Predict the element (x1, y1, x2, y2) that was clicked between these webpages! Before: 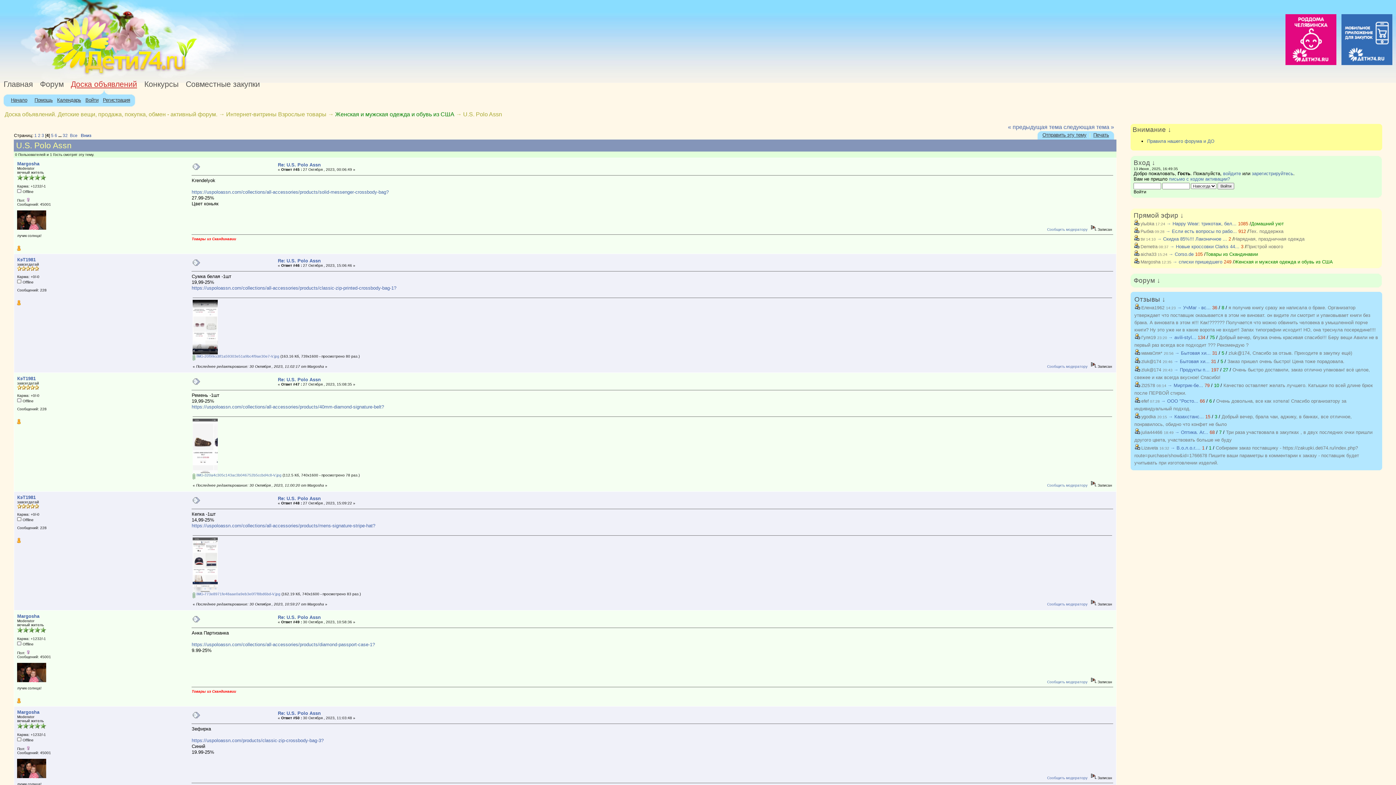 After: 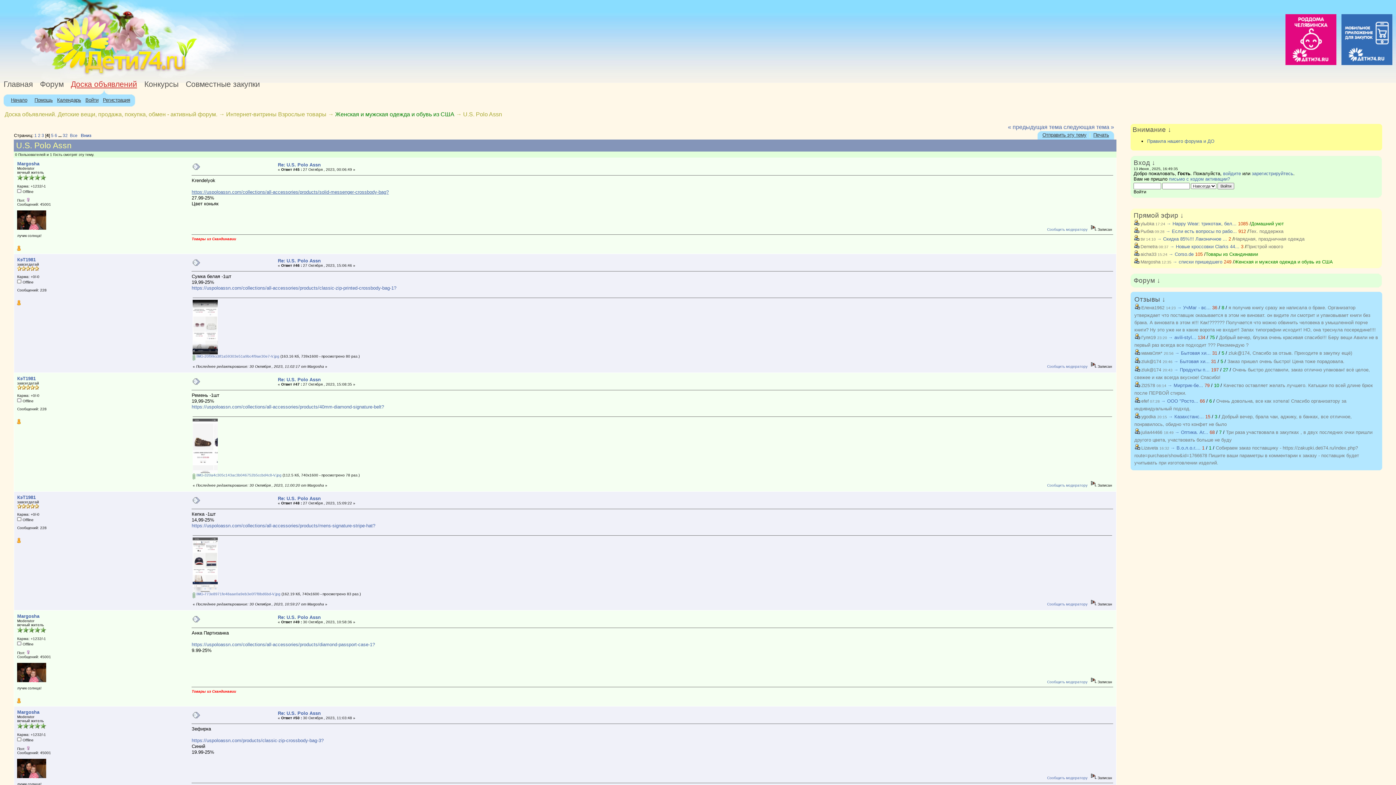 Action: label: https://uspoloassn.com/collections/all-accessories/products/solid-messenger-crossbody-bag? bbox: (191, 189, 388, 194)